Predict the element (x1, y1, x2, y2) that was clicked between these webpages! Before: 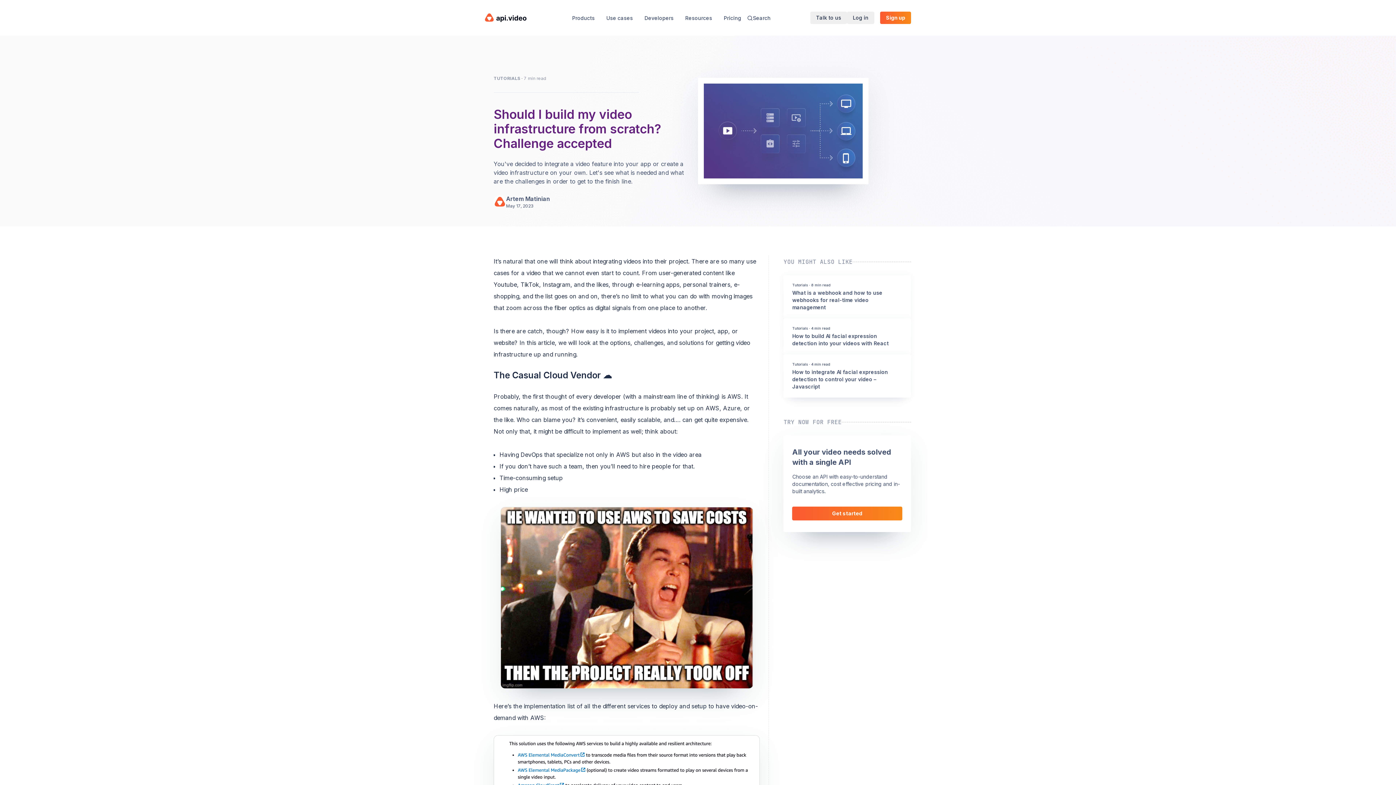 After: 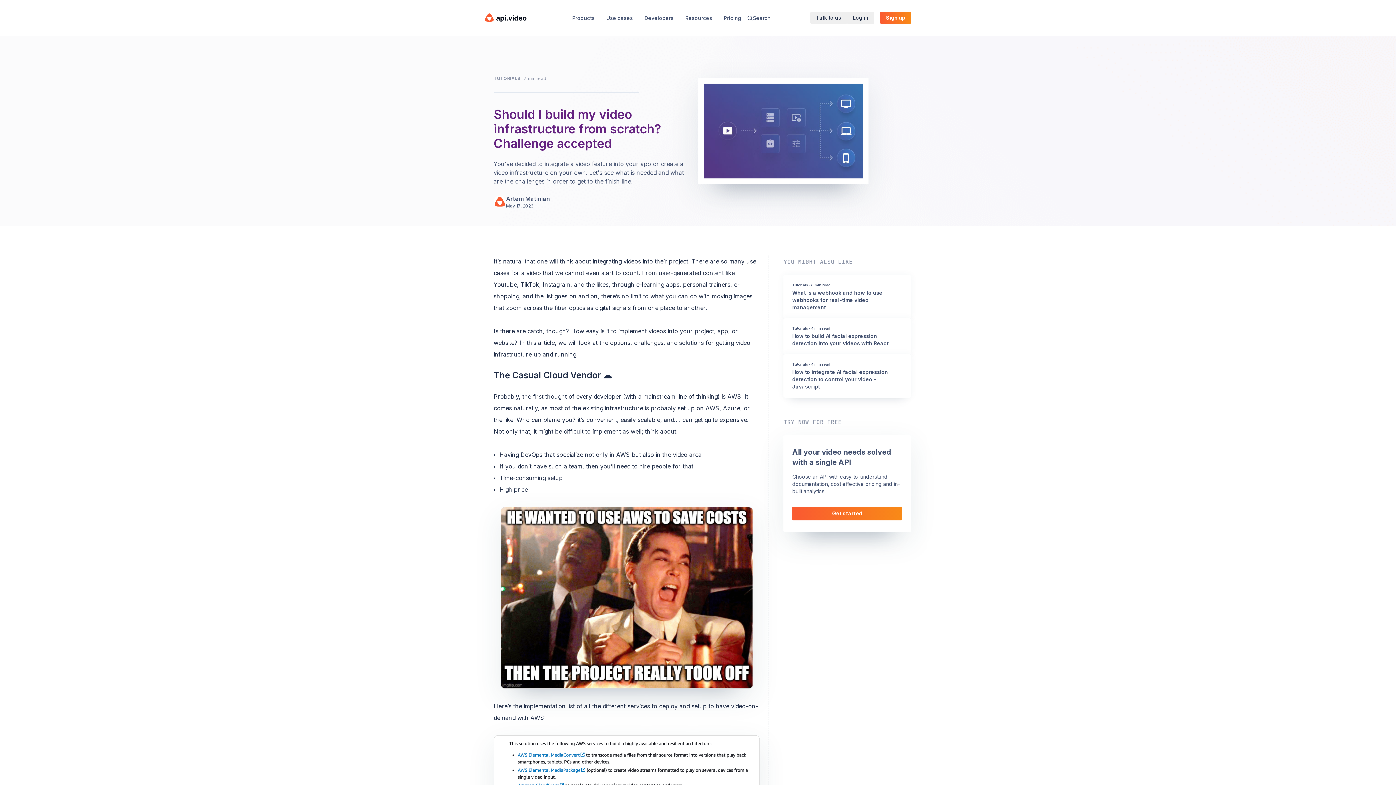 Action: label: Get started bbox: (792, 506, 902, 520)